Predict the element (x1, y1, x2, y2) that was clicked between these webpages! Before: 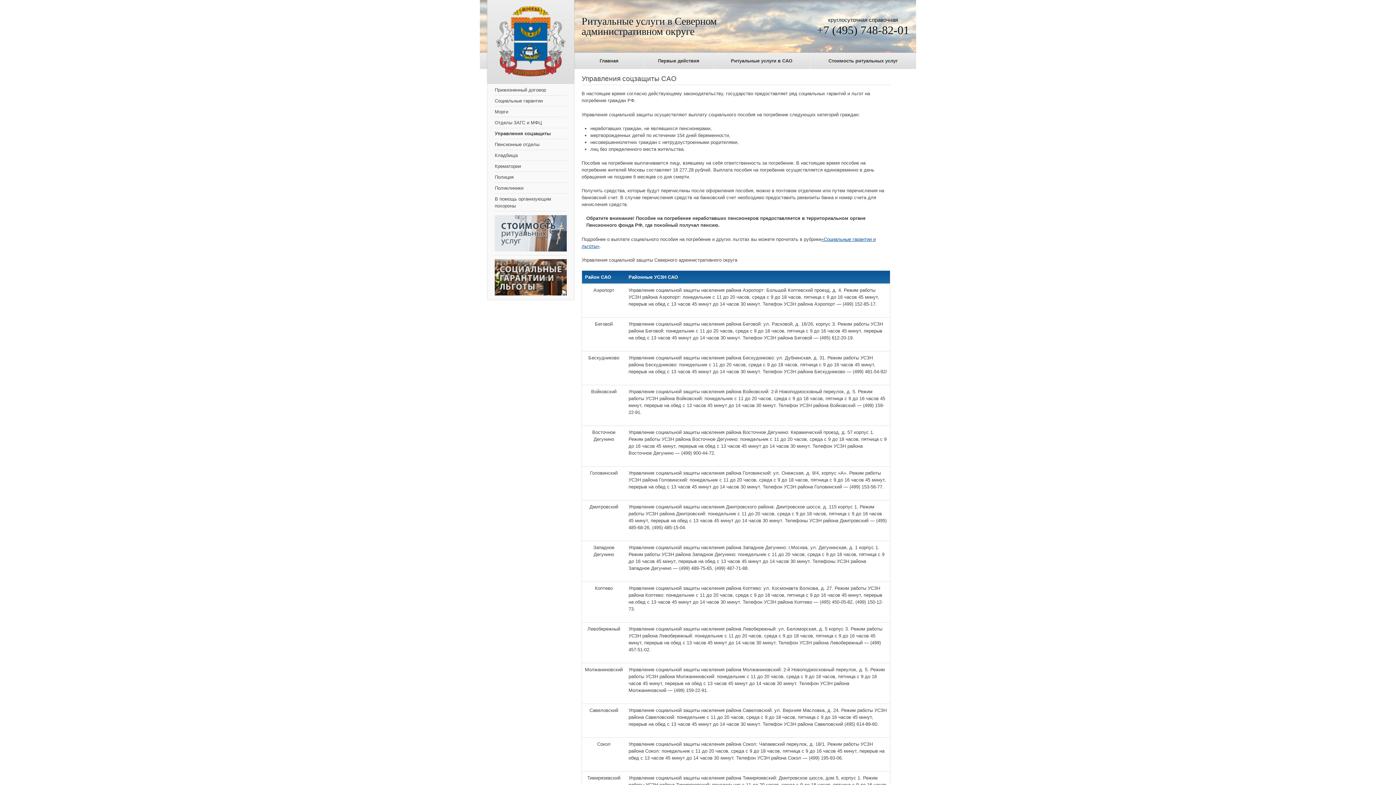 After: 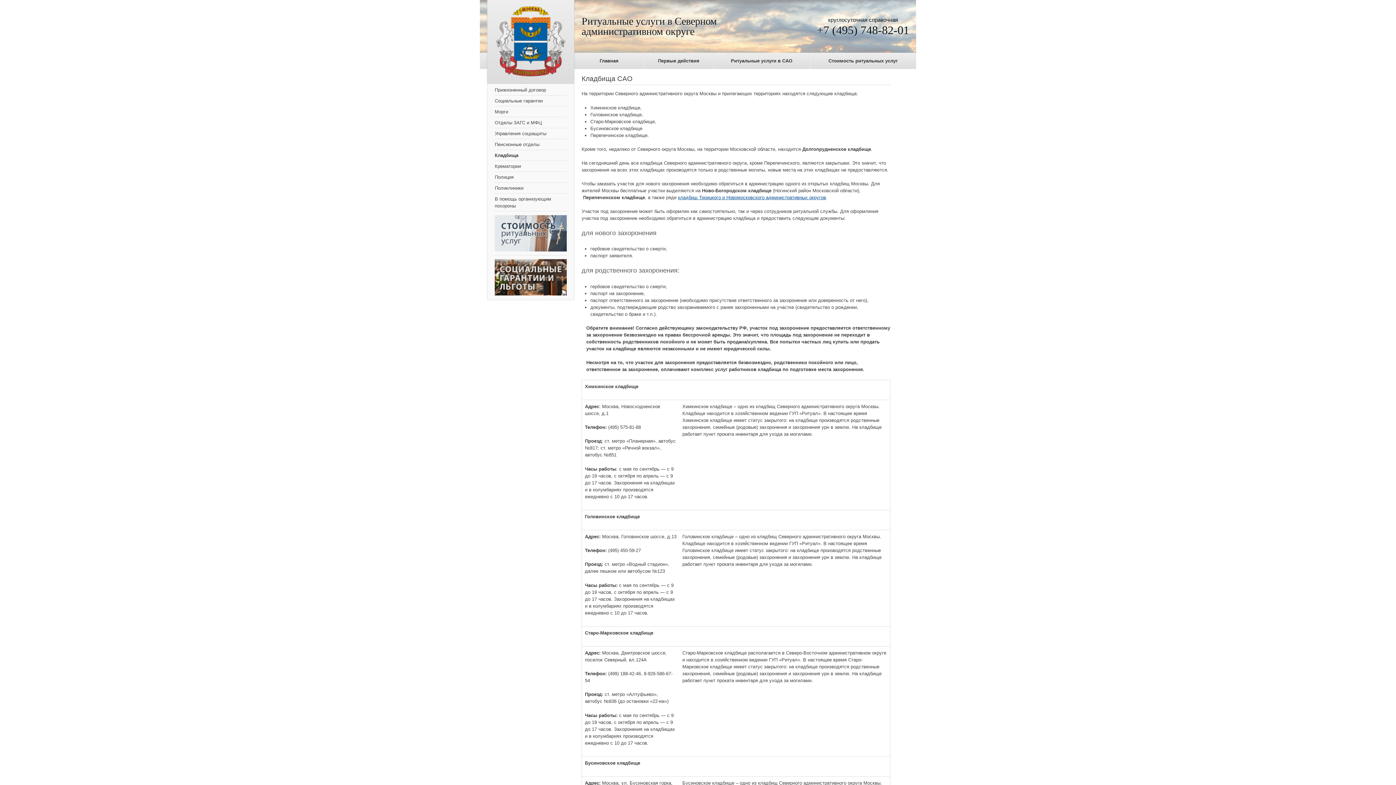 Action: bbox: (494, 150, 566, 161) label: Кладбища